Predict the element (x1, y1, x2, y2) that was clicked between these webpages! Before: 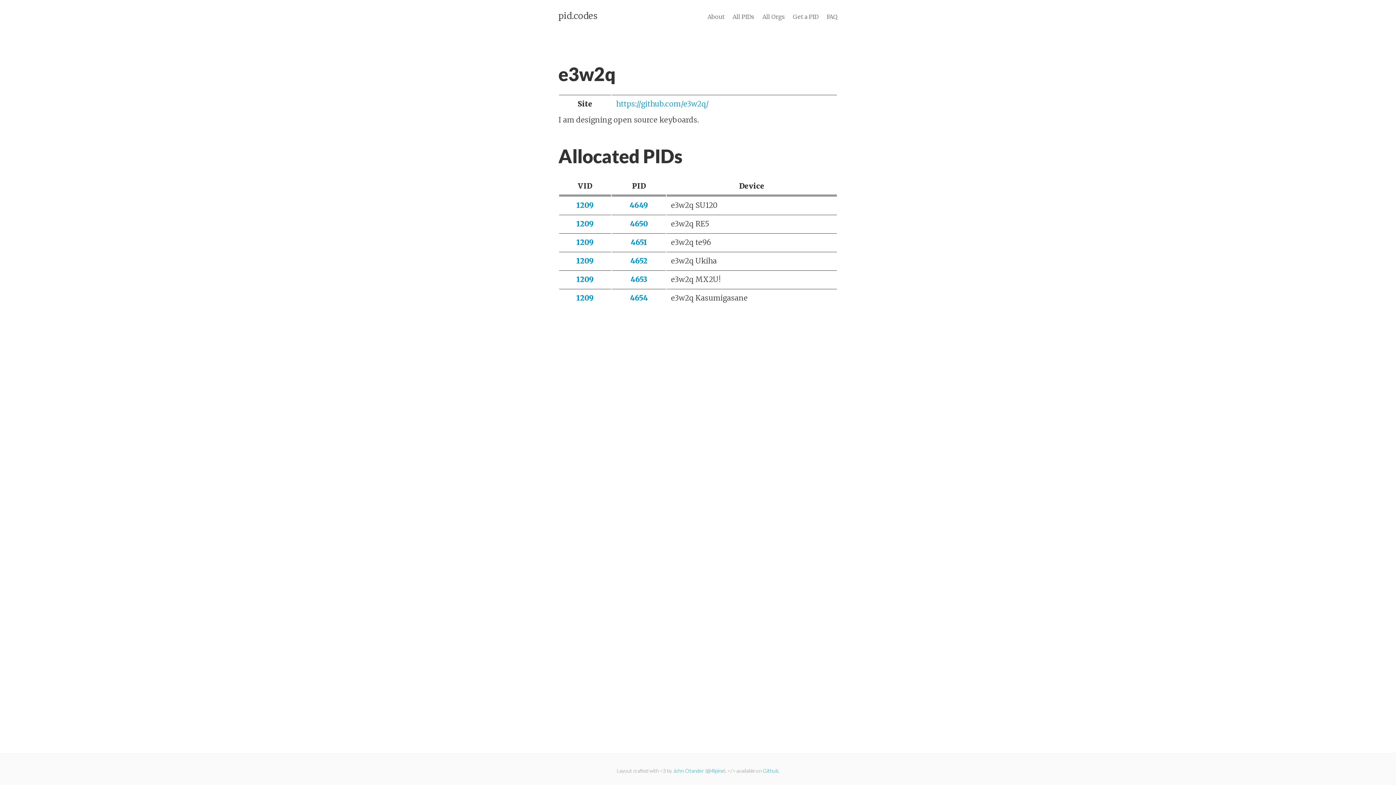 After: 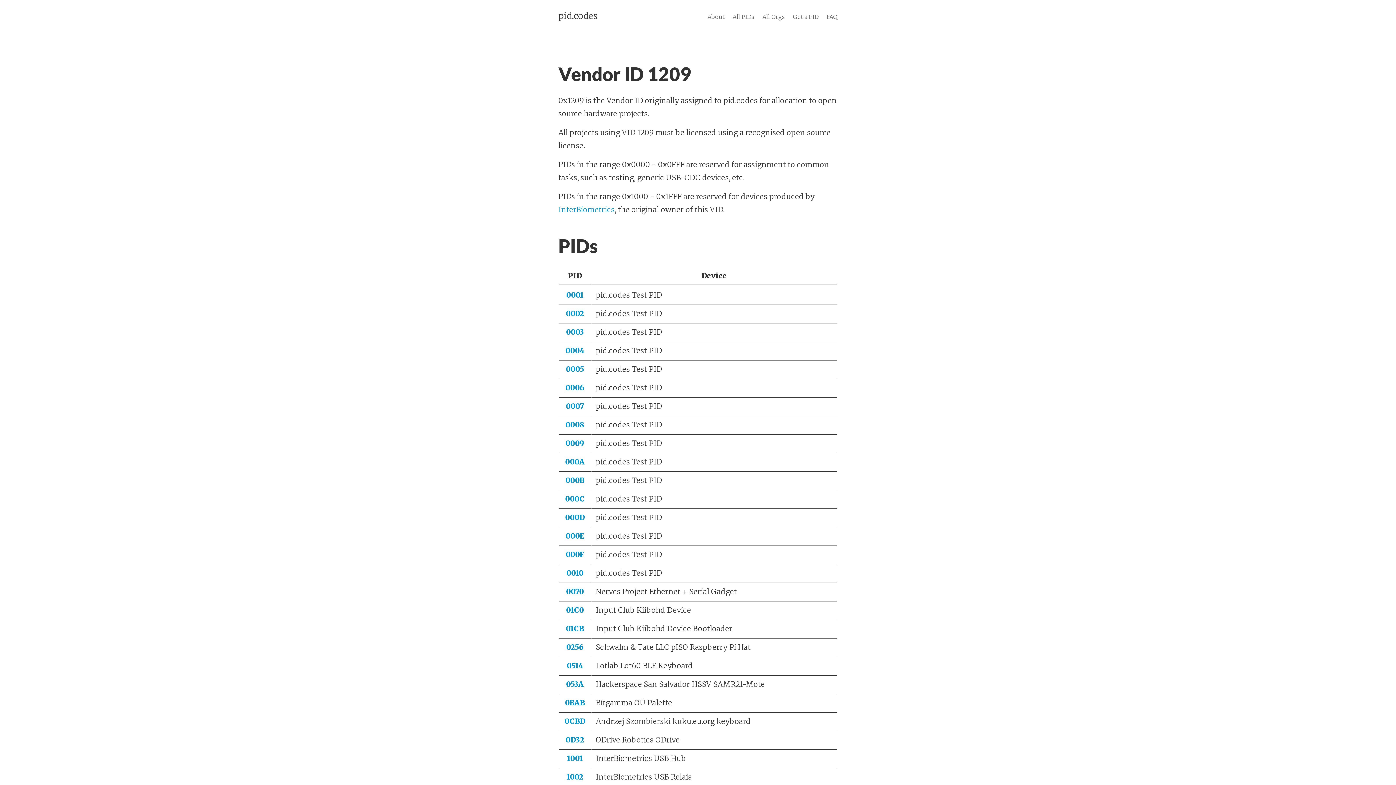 Action: label: 1209 bbox: (576, 293, 594, 302)